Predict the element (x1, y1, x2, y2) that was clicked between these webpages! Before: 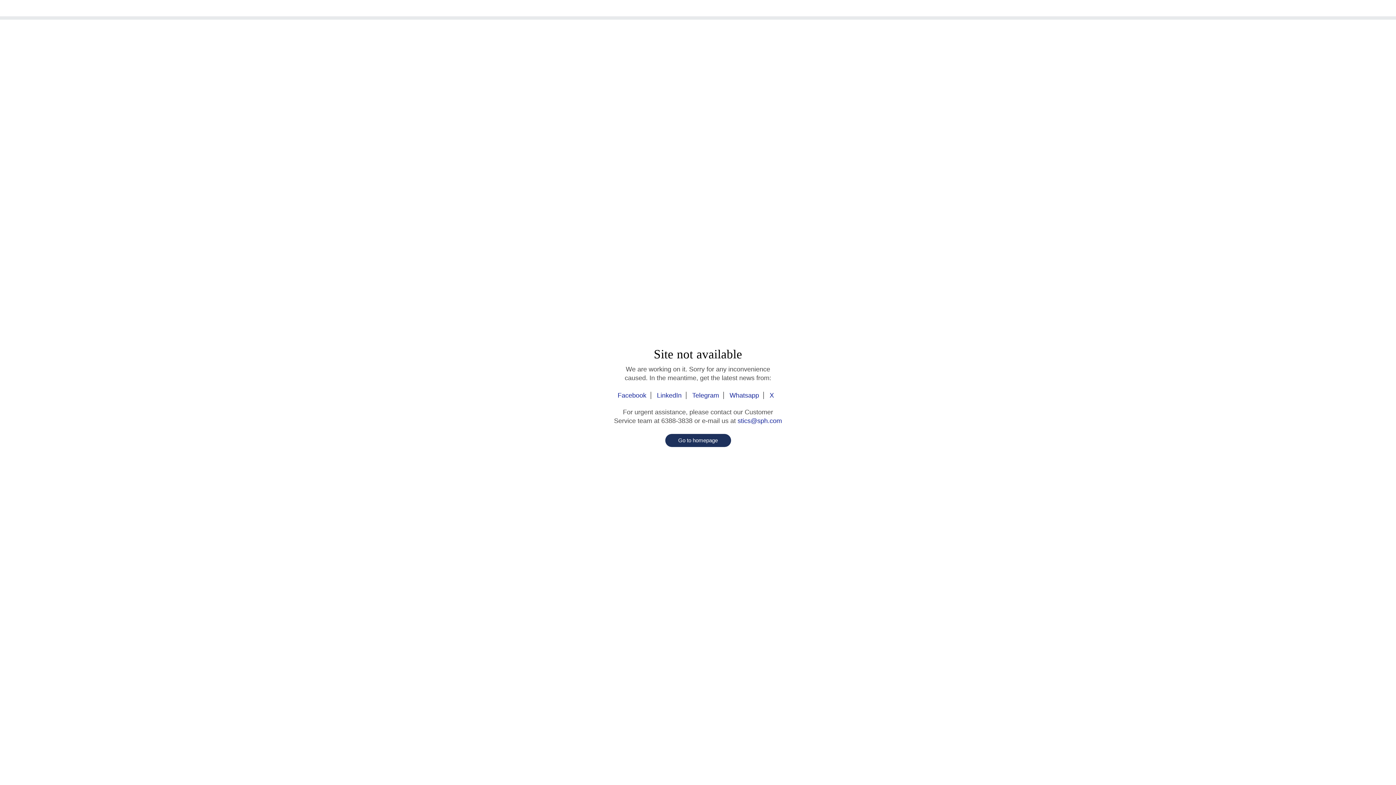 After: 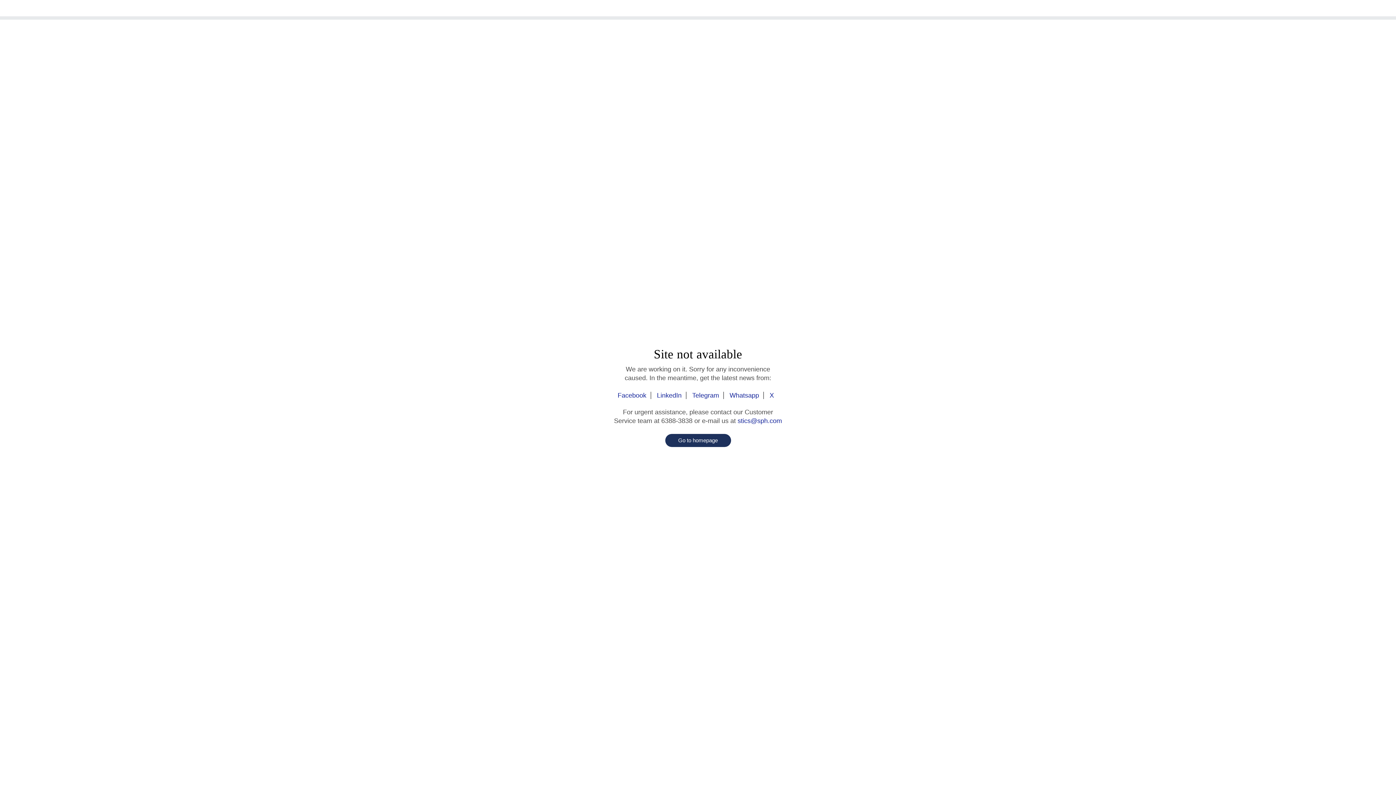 Action: bbox: (642, 3, 753, 13)